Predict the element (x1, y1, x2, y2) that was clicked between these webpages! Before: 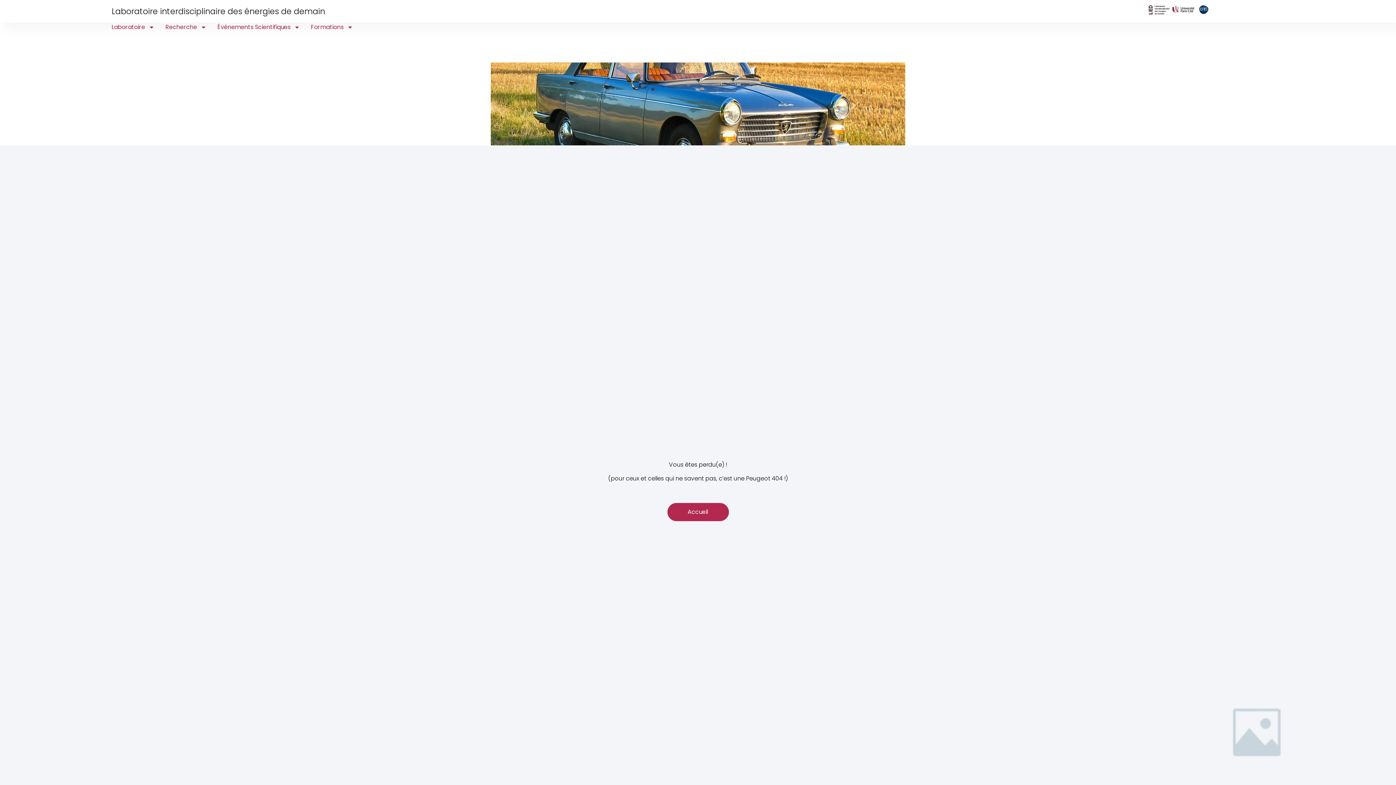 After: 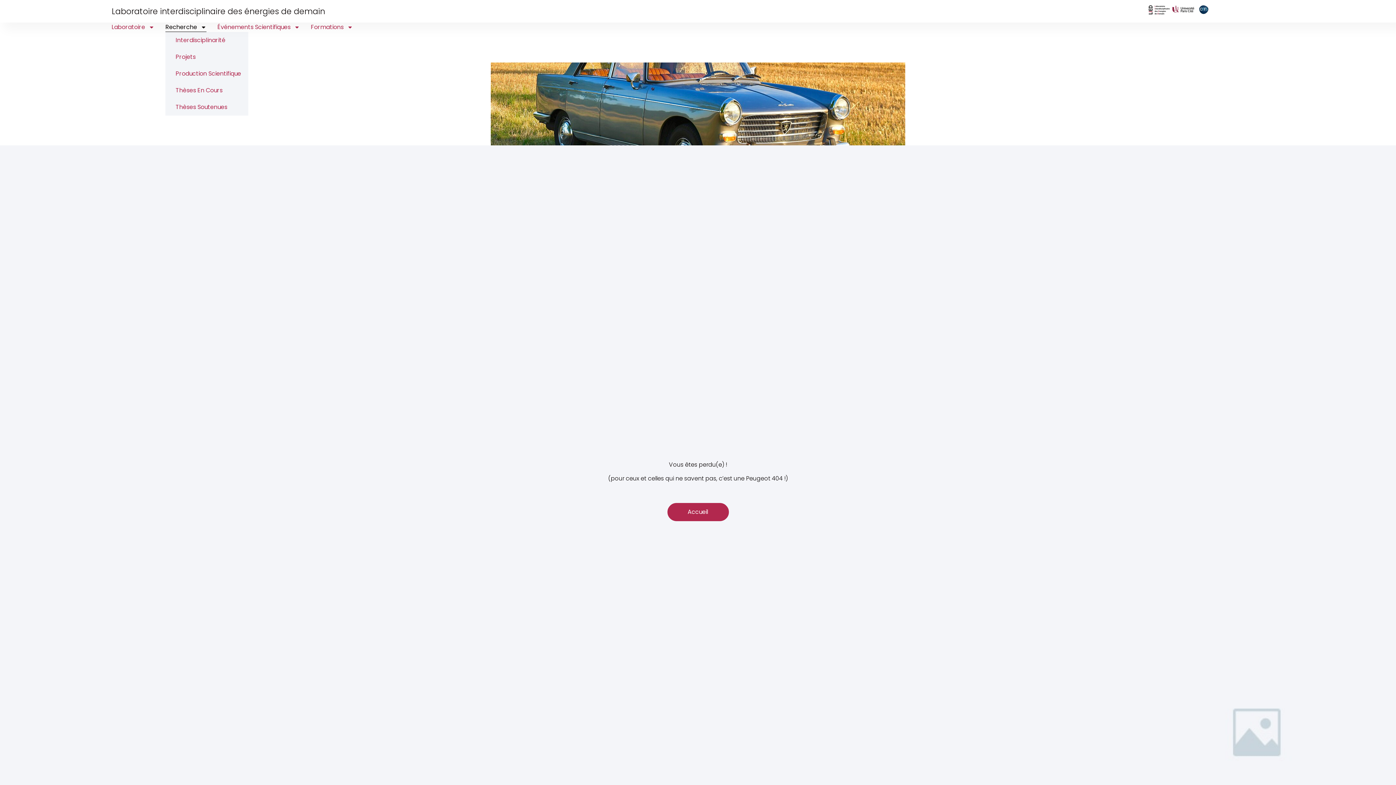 Action: label: Recherche bbox: (165, 22, 206, 32)